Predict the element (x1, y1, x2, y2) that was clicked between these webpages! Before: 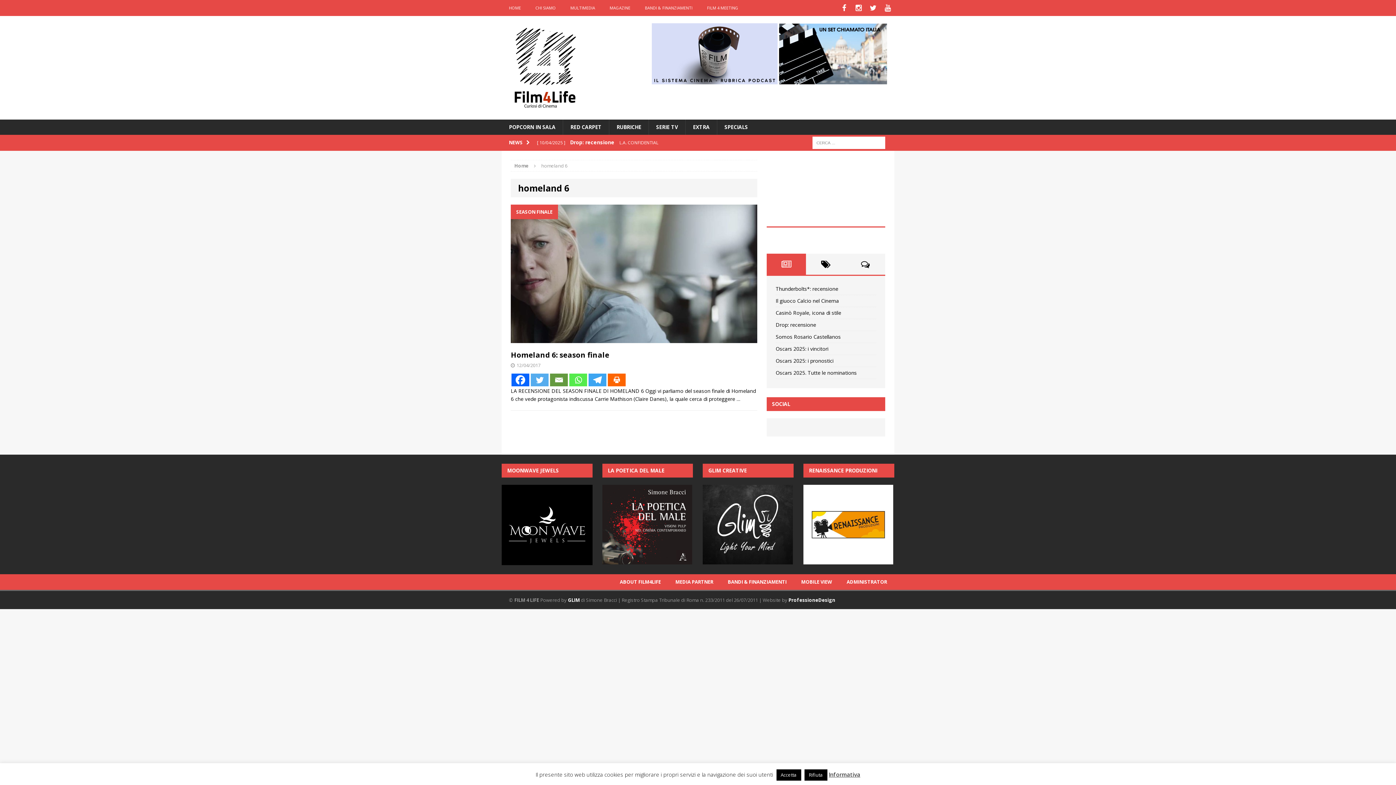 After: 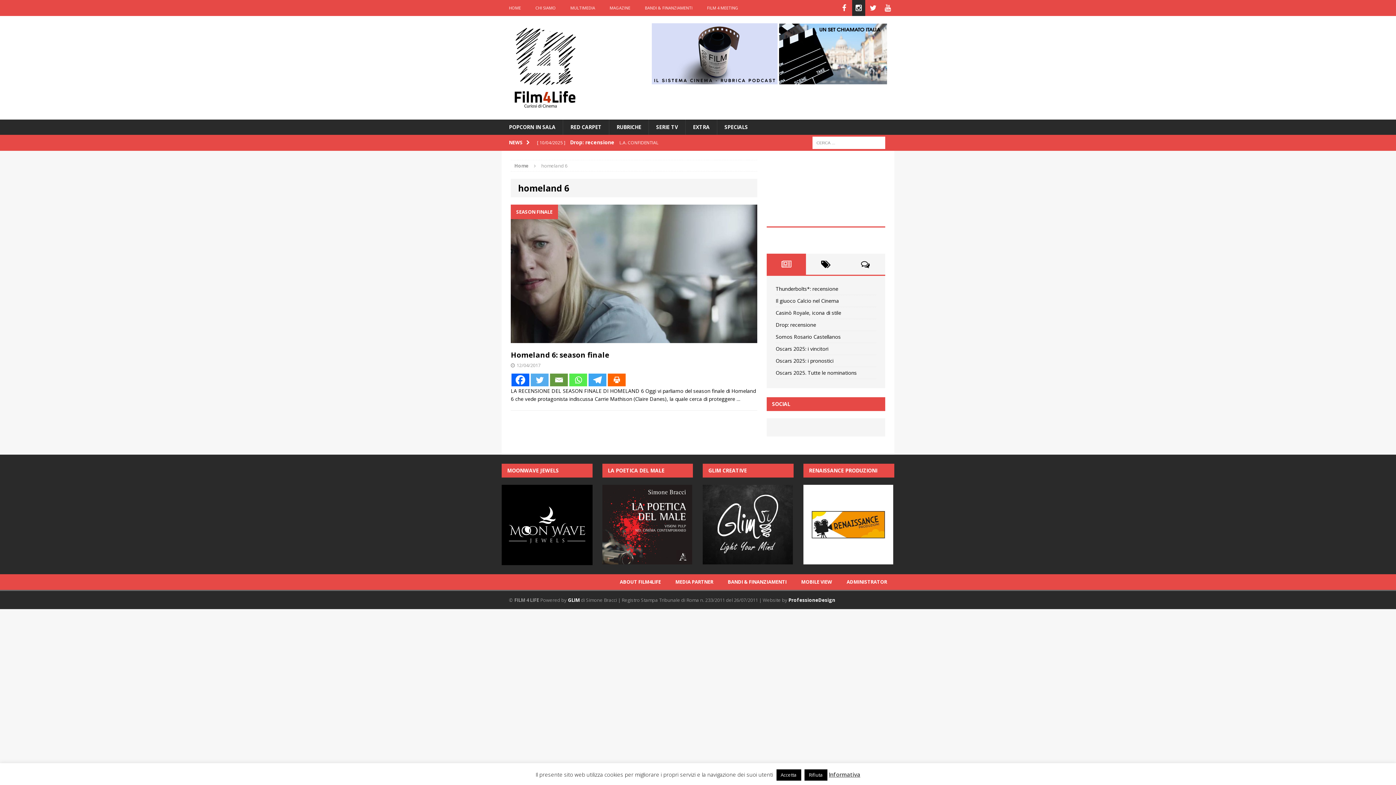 Action: bbox: (852, 0, 865, 16) label: IG